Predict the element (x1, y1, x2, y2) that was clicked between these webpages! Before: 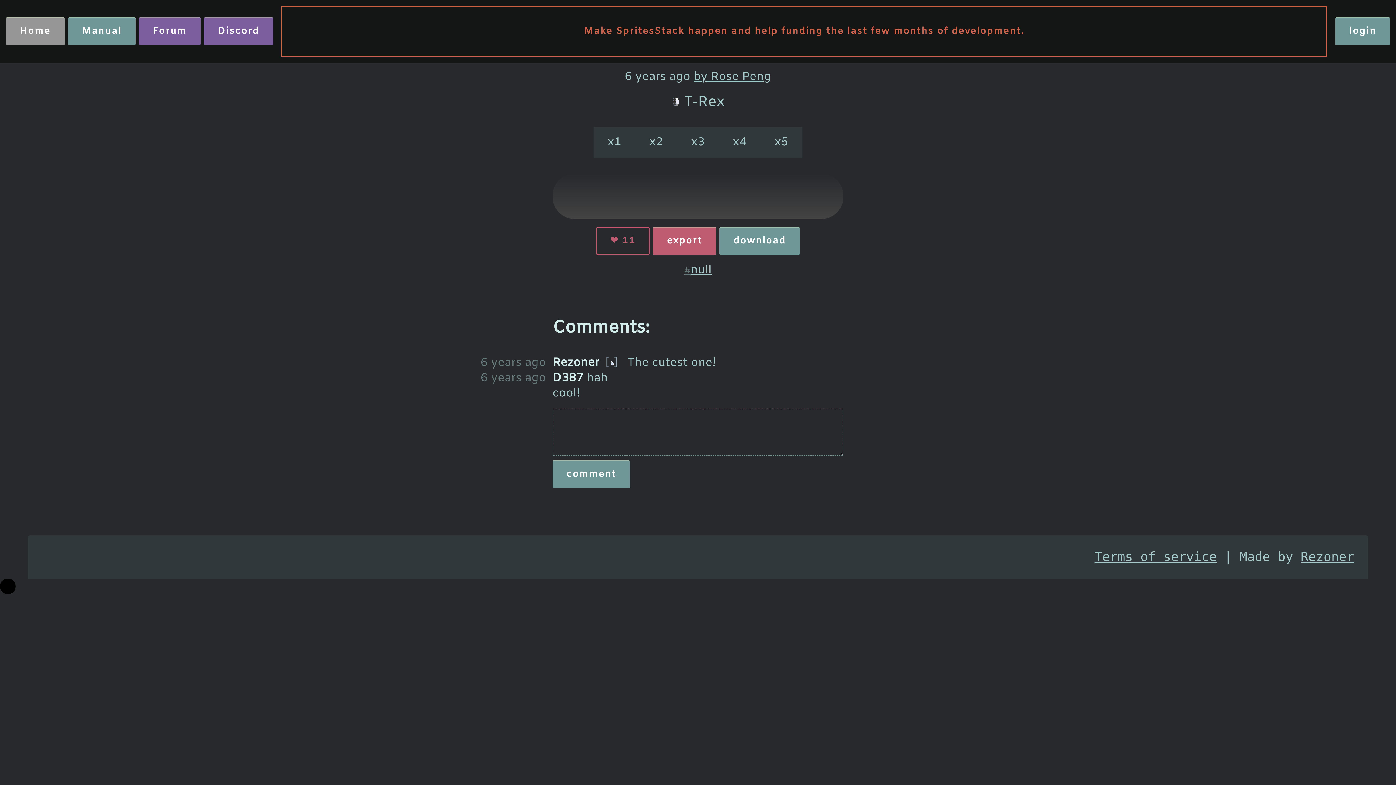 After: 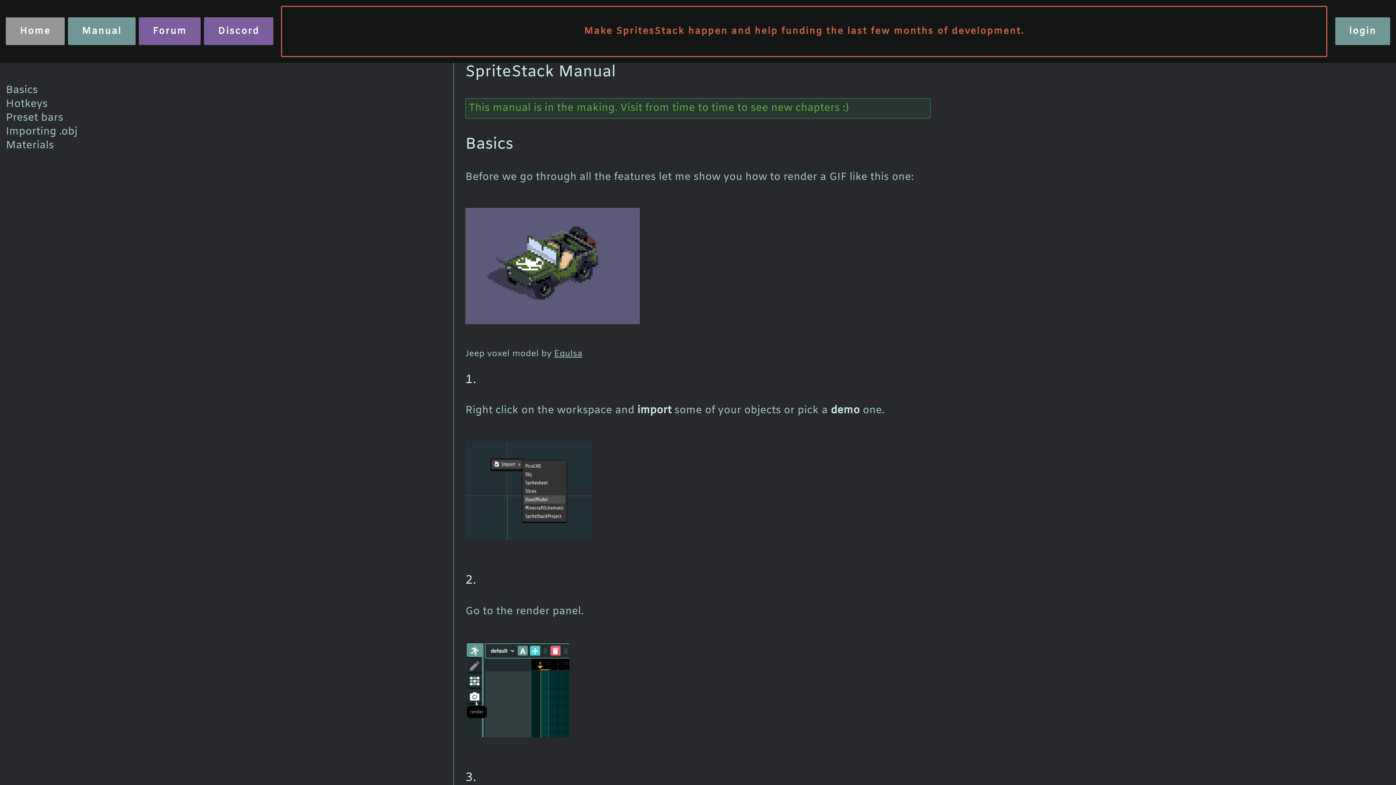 Action: label: Manual bbox: (67, 17, 135, 45)